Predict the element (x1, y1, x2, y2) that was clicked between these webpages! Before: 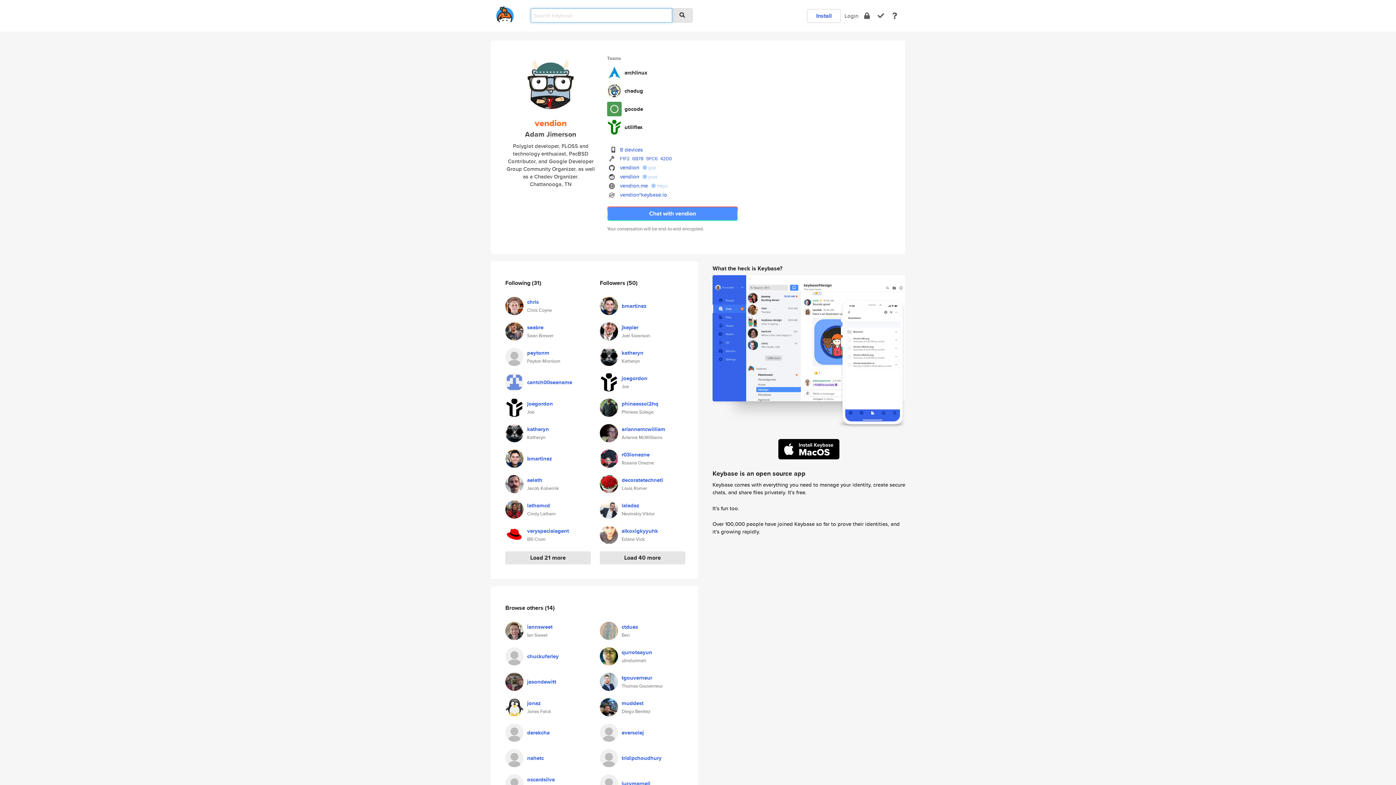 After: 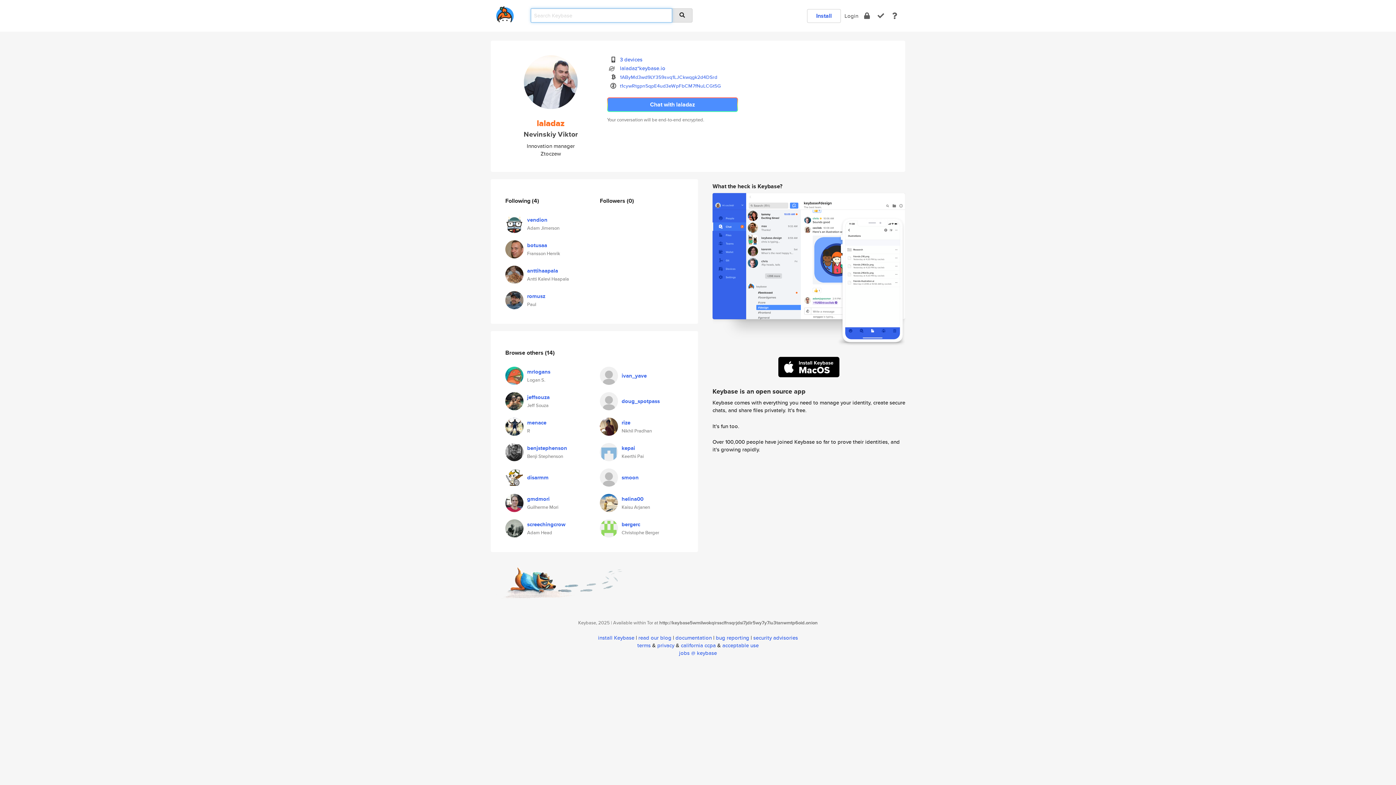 Action: bbox: (600, 504, 618, 512)